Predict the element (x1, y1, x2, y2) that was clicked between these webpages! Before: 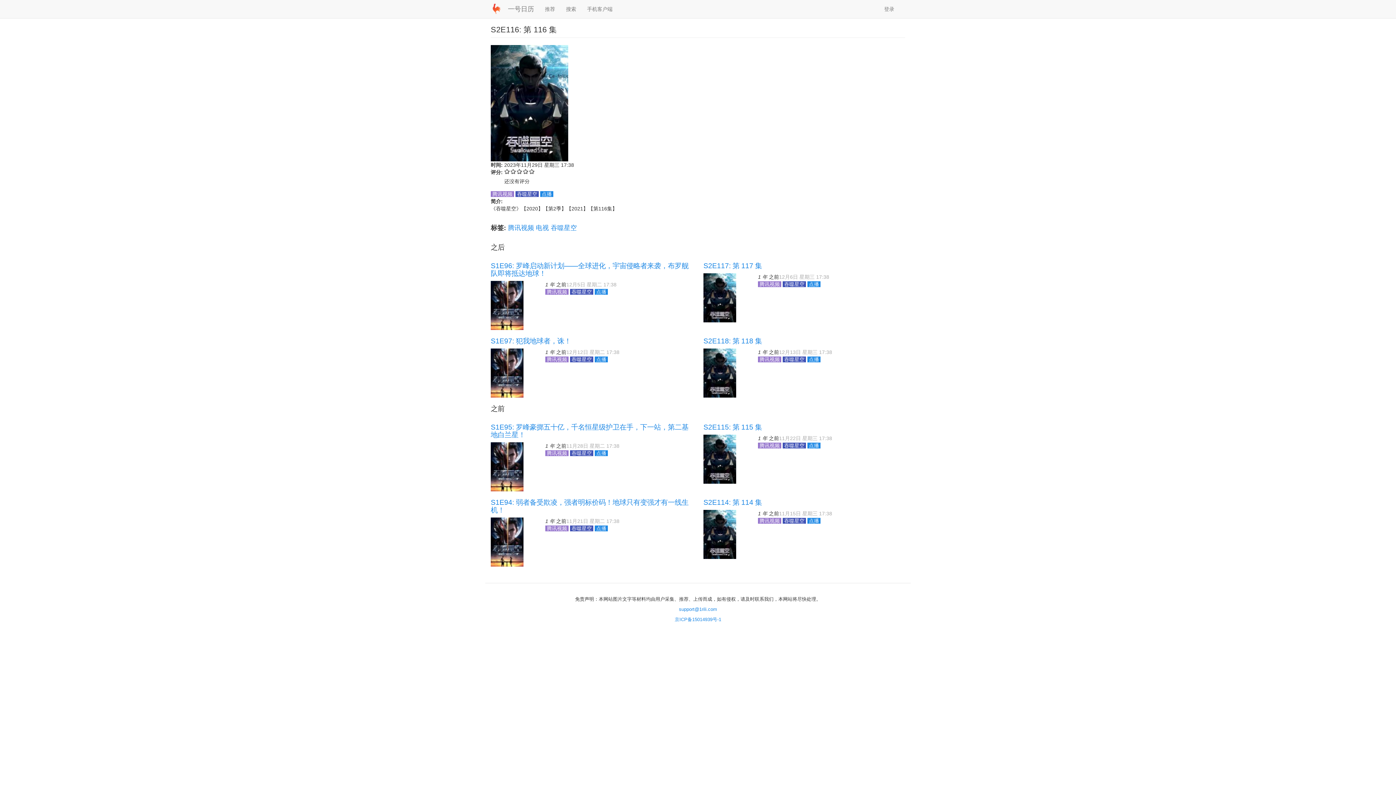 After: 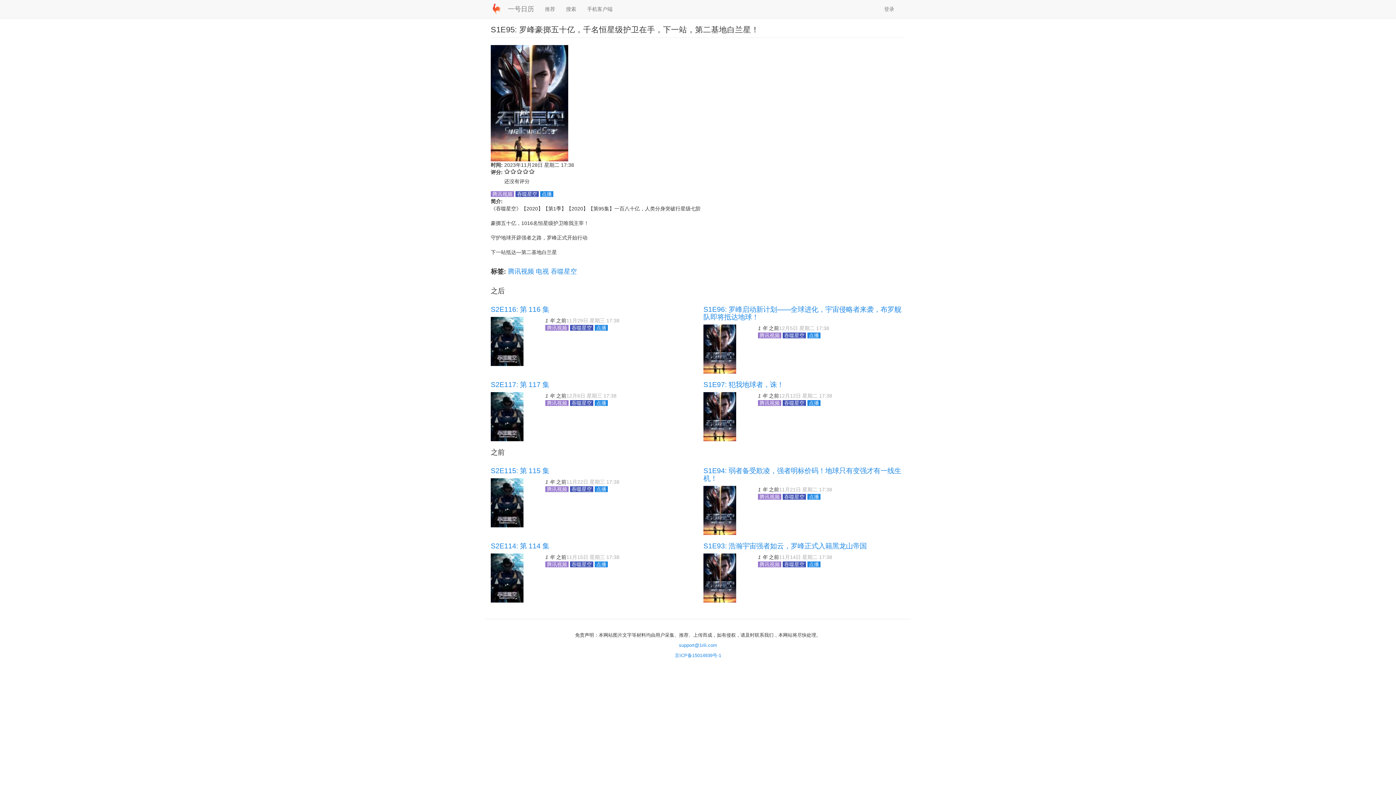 Action: label: S1E95: 罗峰豪掷五十亿，千名恒星级护卫在手，下一站，第二基地白兰星！ bbox: (490, 423, 688, 438)